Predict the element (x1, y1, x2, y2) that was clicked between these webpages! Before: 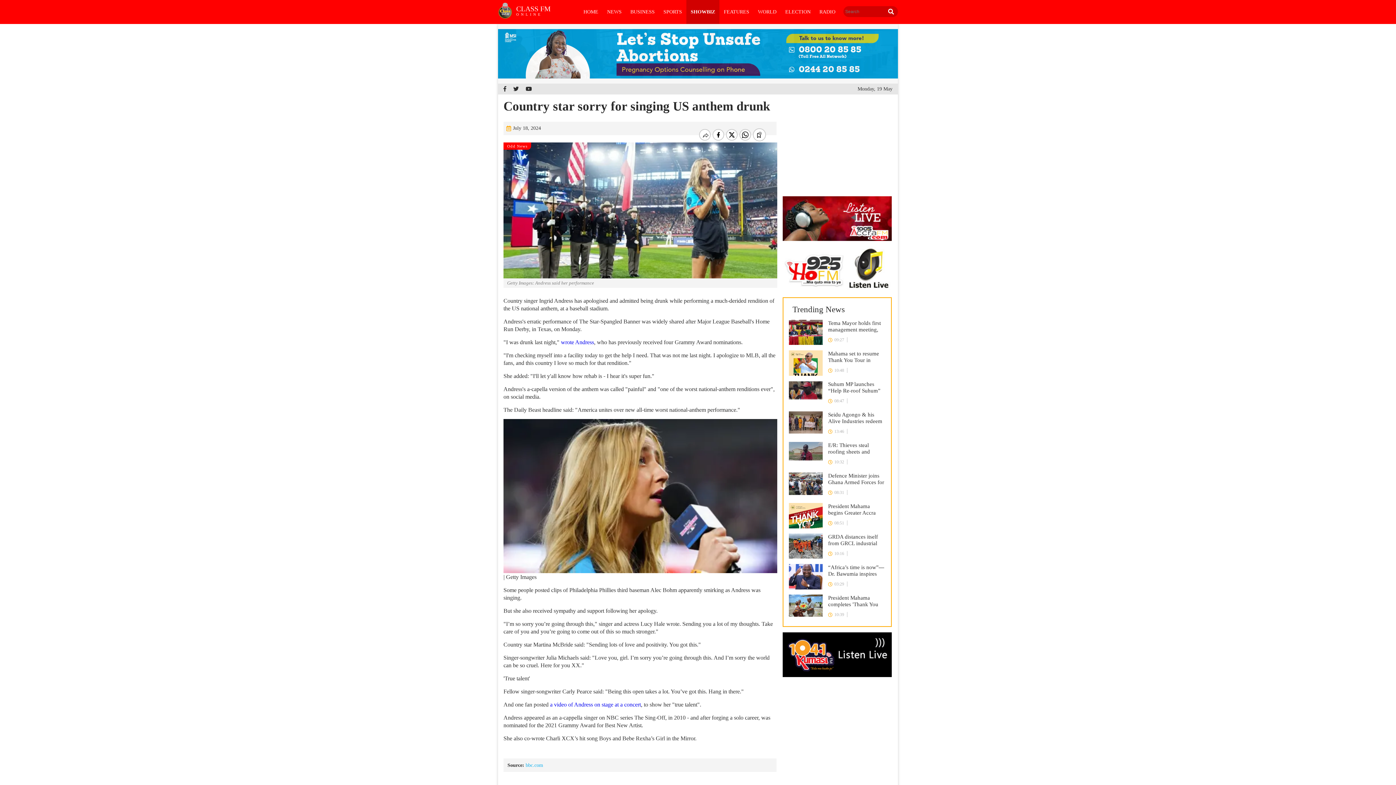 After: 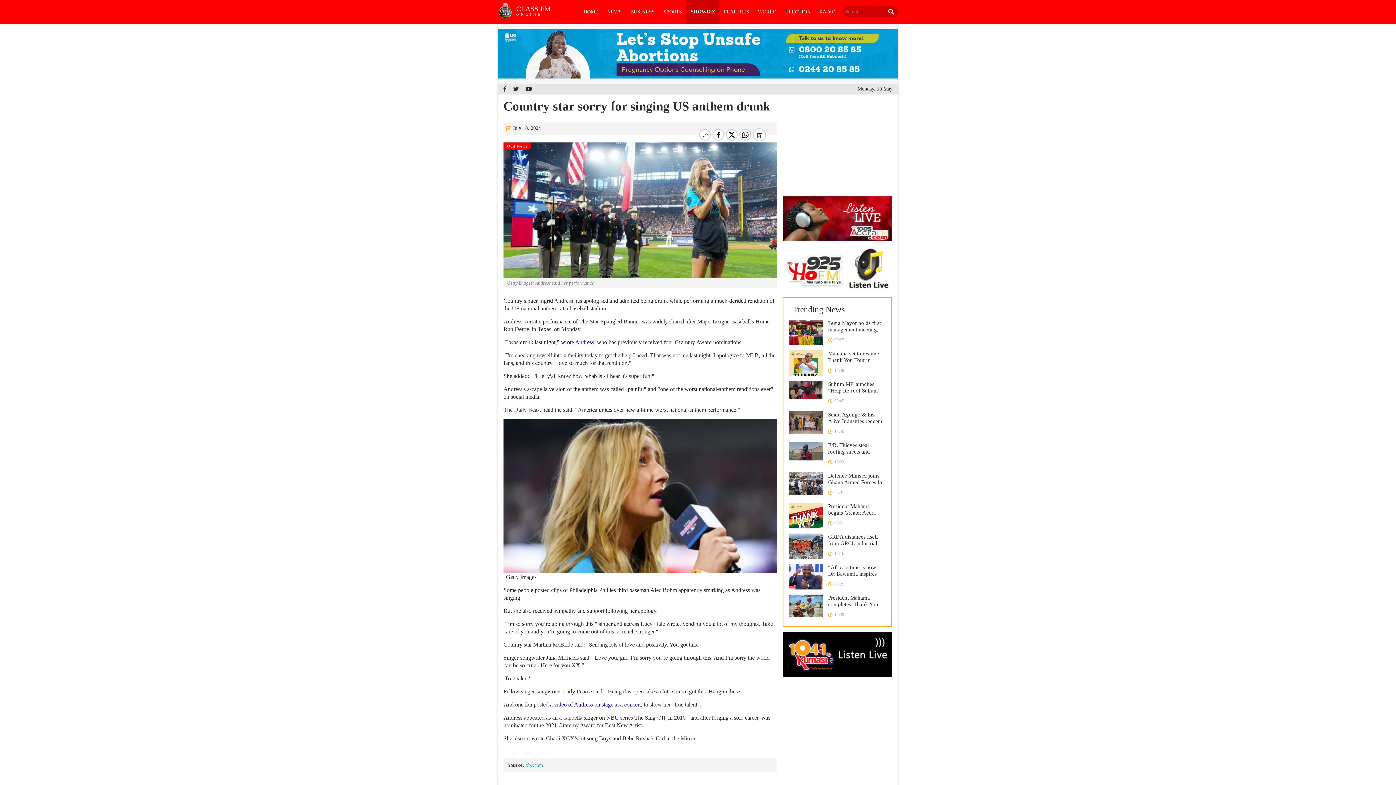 Action: bbox: (550, 701, 641, 707) label: a video of Andress on stage at a concert